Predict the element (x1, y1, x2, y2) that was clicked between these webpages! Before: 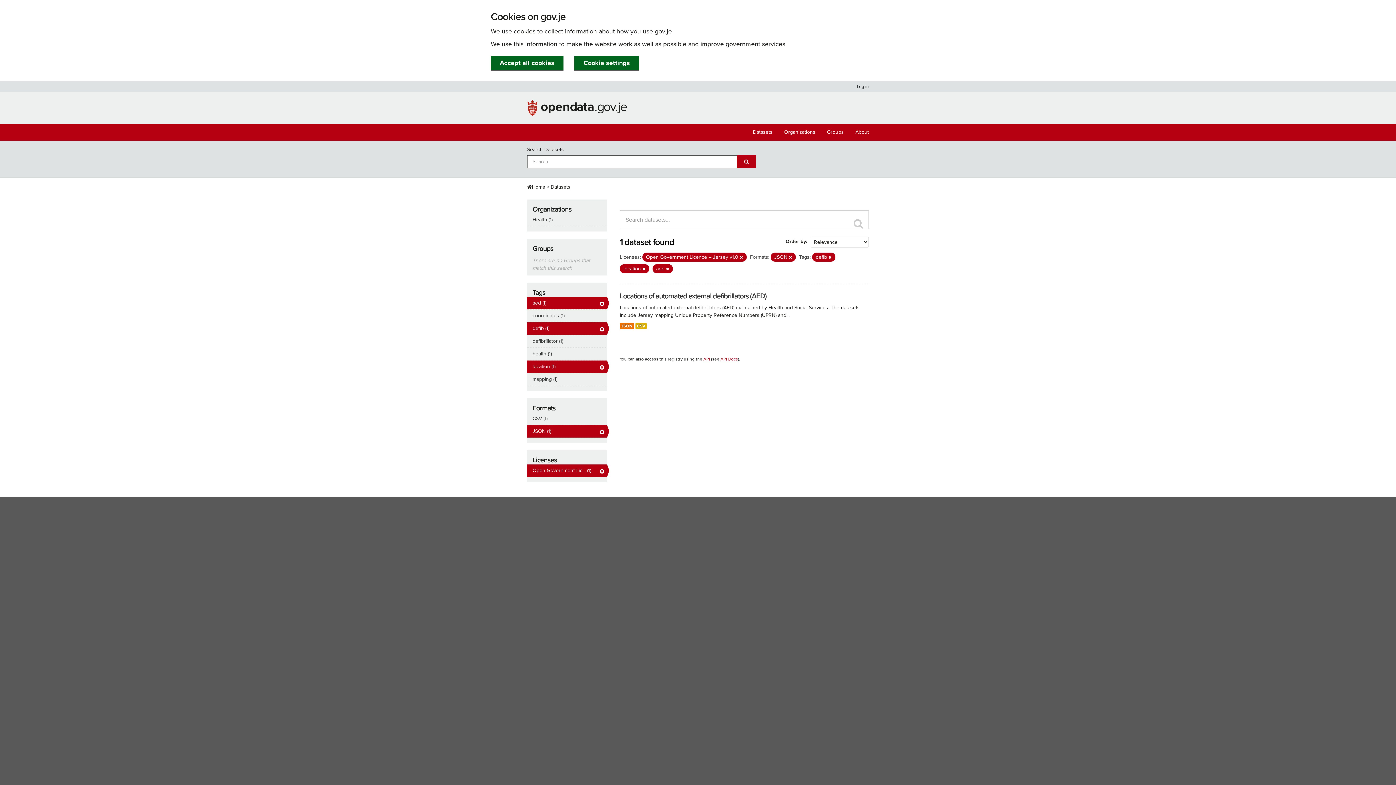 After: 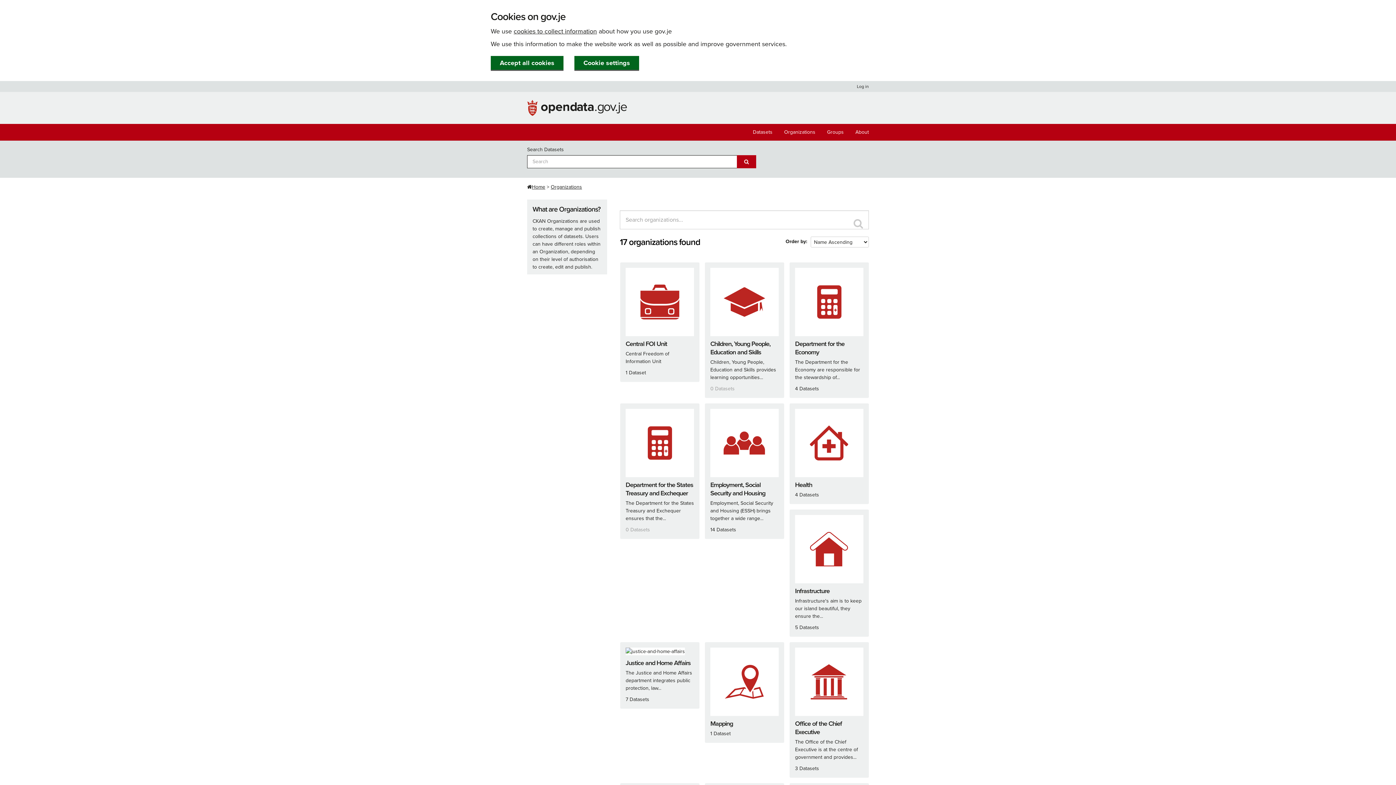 Action: bbox: (778, 124, 821, 140) label: Organizations